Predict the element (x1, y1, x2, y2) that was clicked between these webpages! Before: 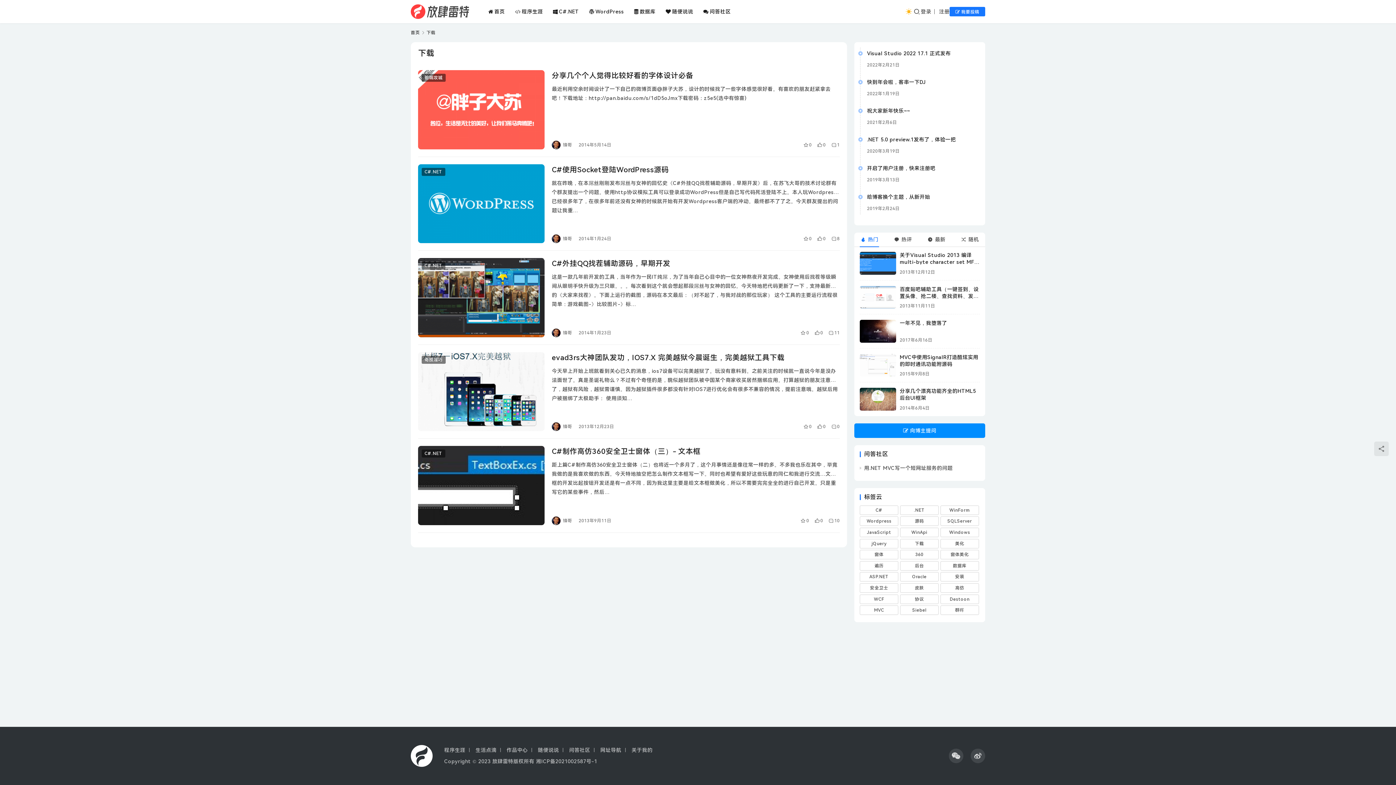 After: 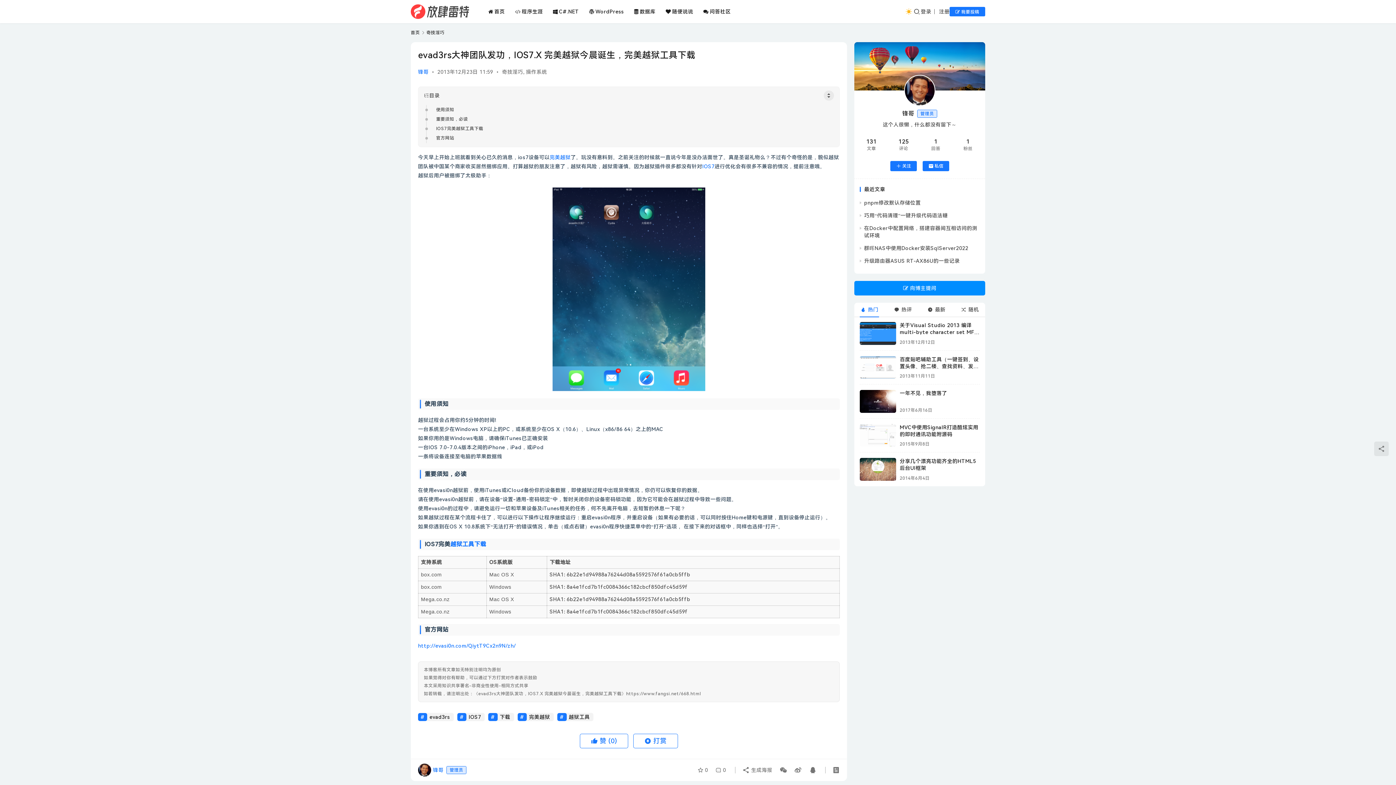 Action: bbox: (418, 352, 544, 431)